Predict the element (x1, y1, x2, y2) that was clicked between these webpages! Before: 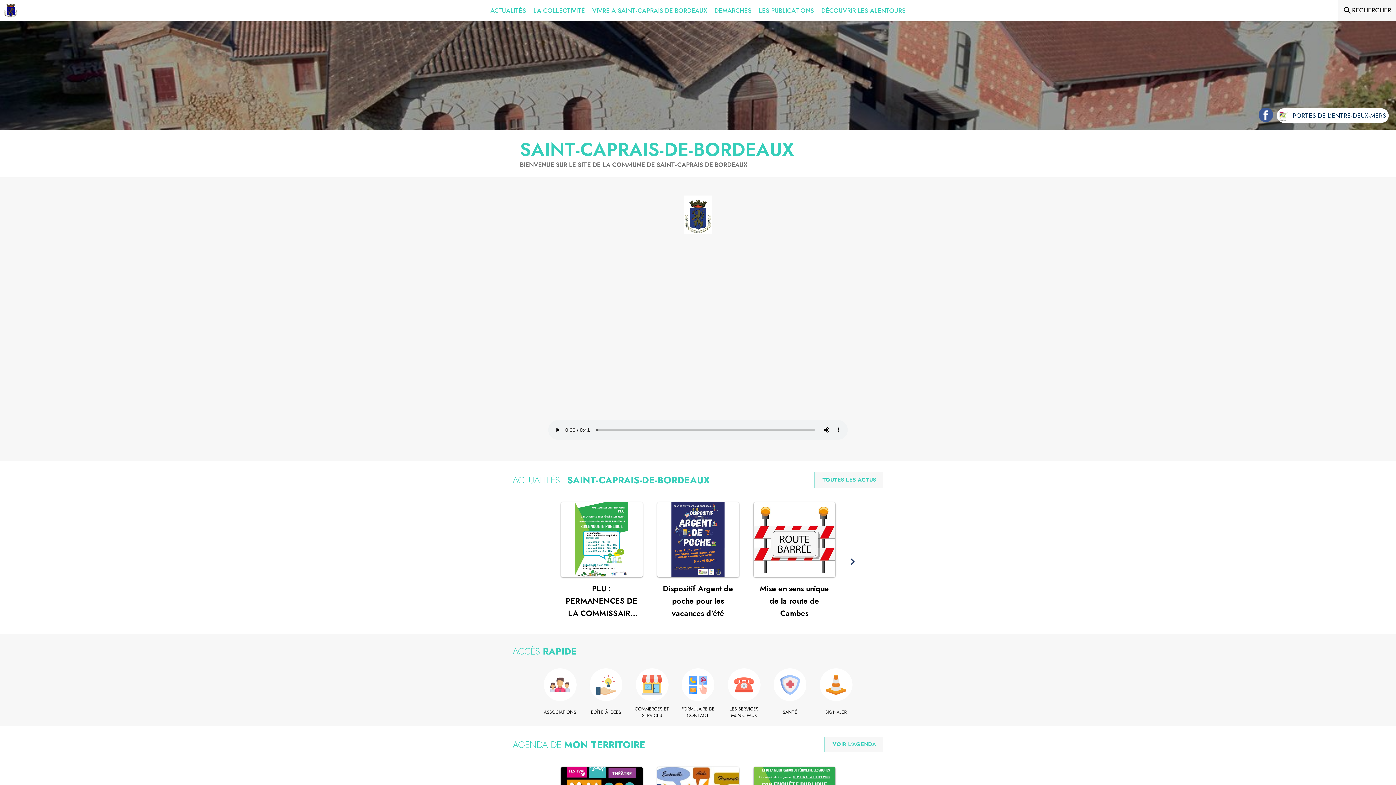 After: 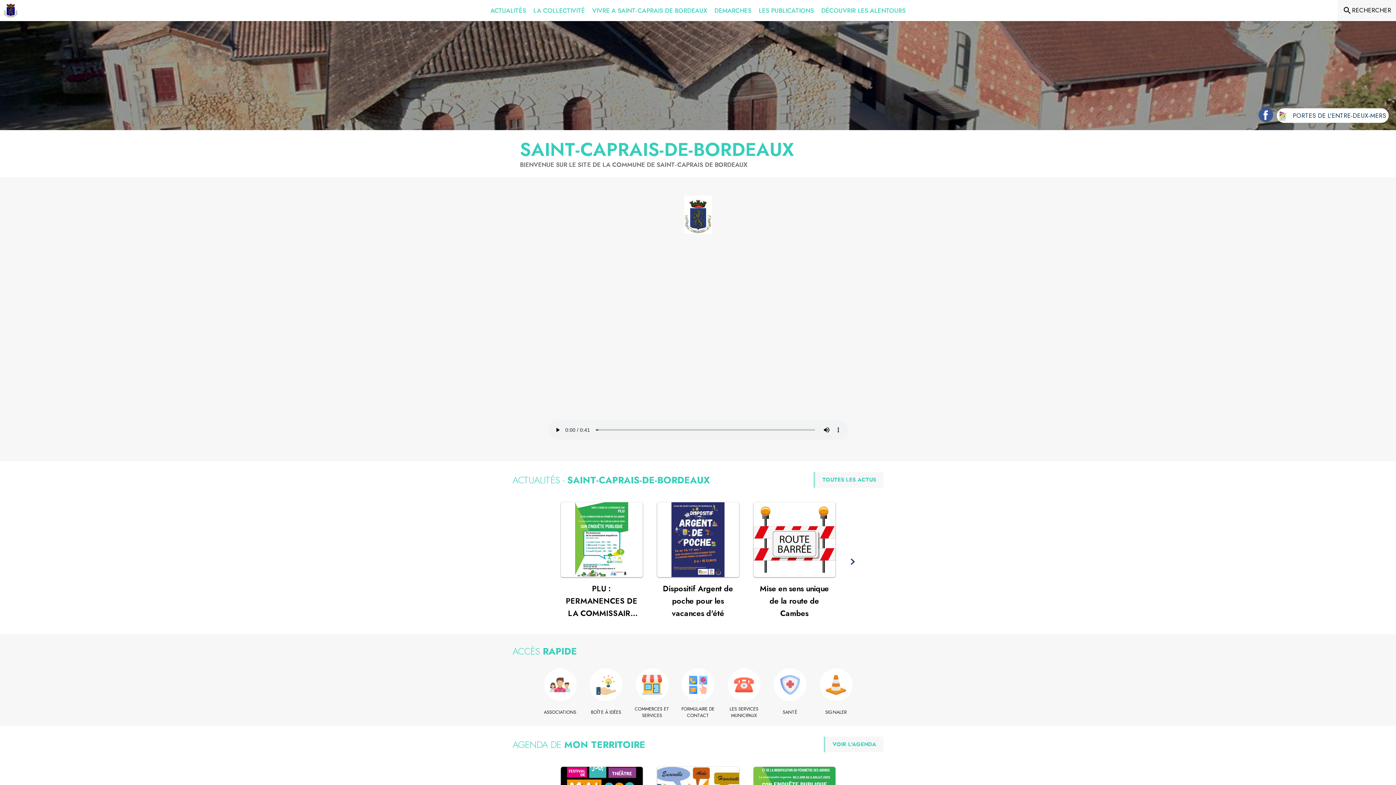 Action: label: Accueil bbox: (3, 3, 17, 17)